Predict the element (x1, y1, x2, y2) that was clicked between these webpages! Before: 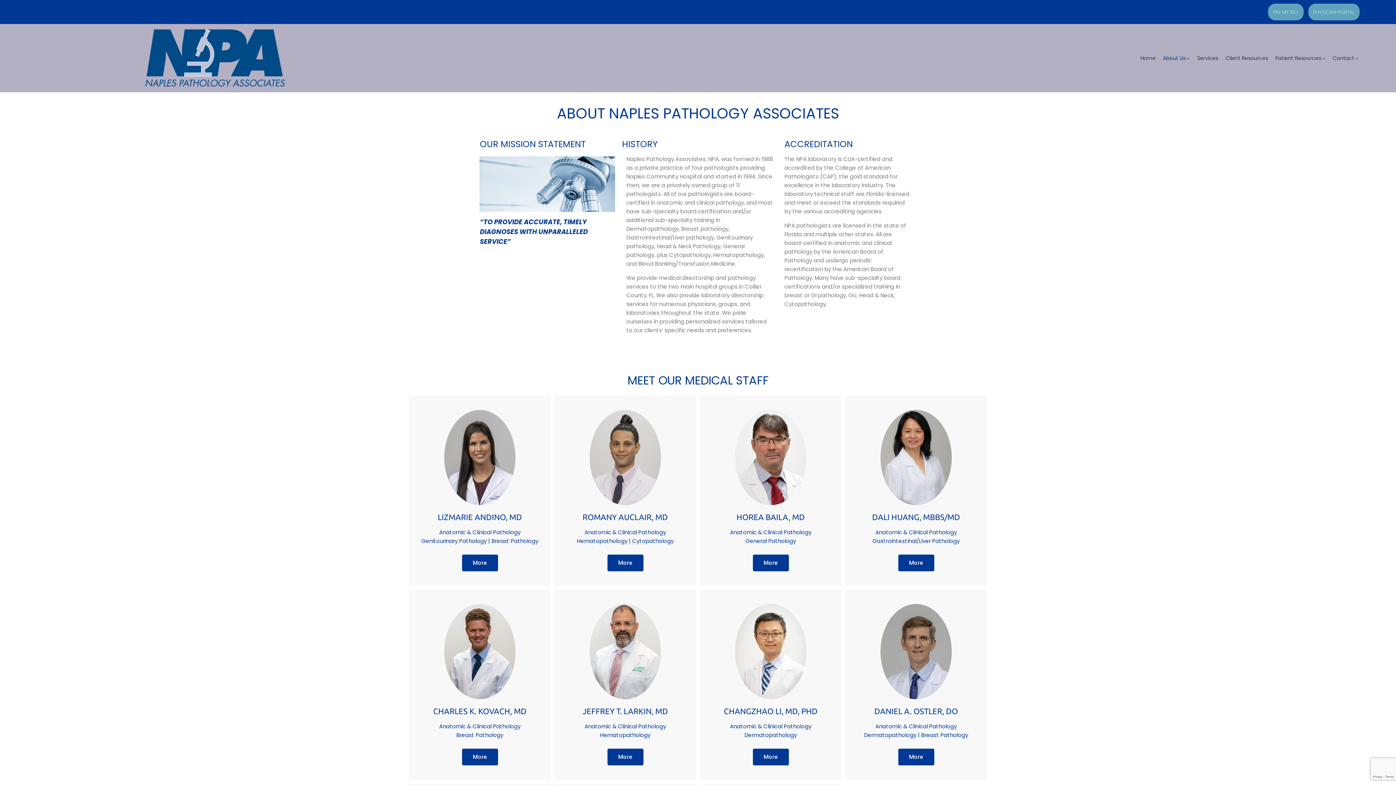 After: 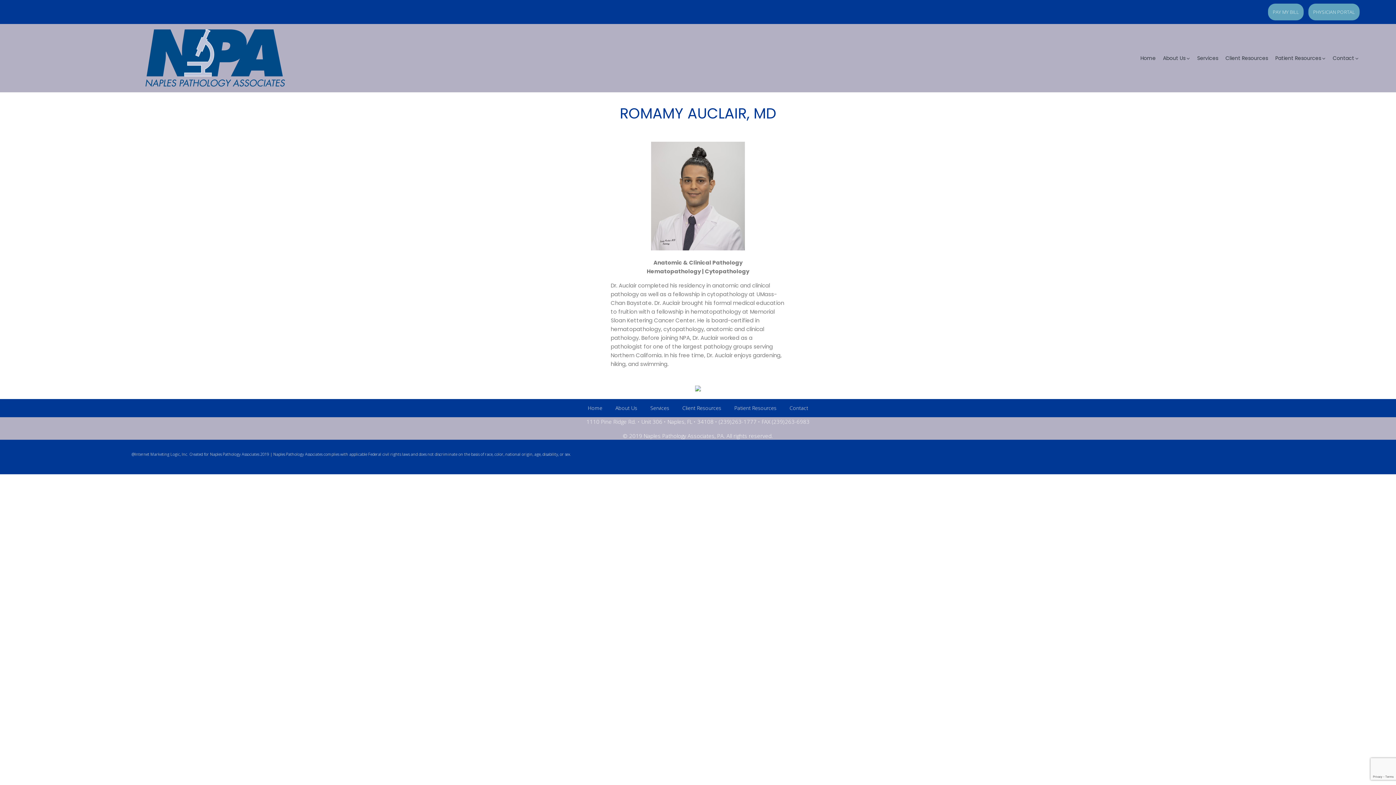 Action: bbox: (607, 554, 643, 571) label: More